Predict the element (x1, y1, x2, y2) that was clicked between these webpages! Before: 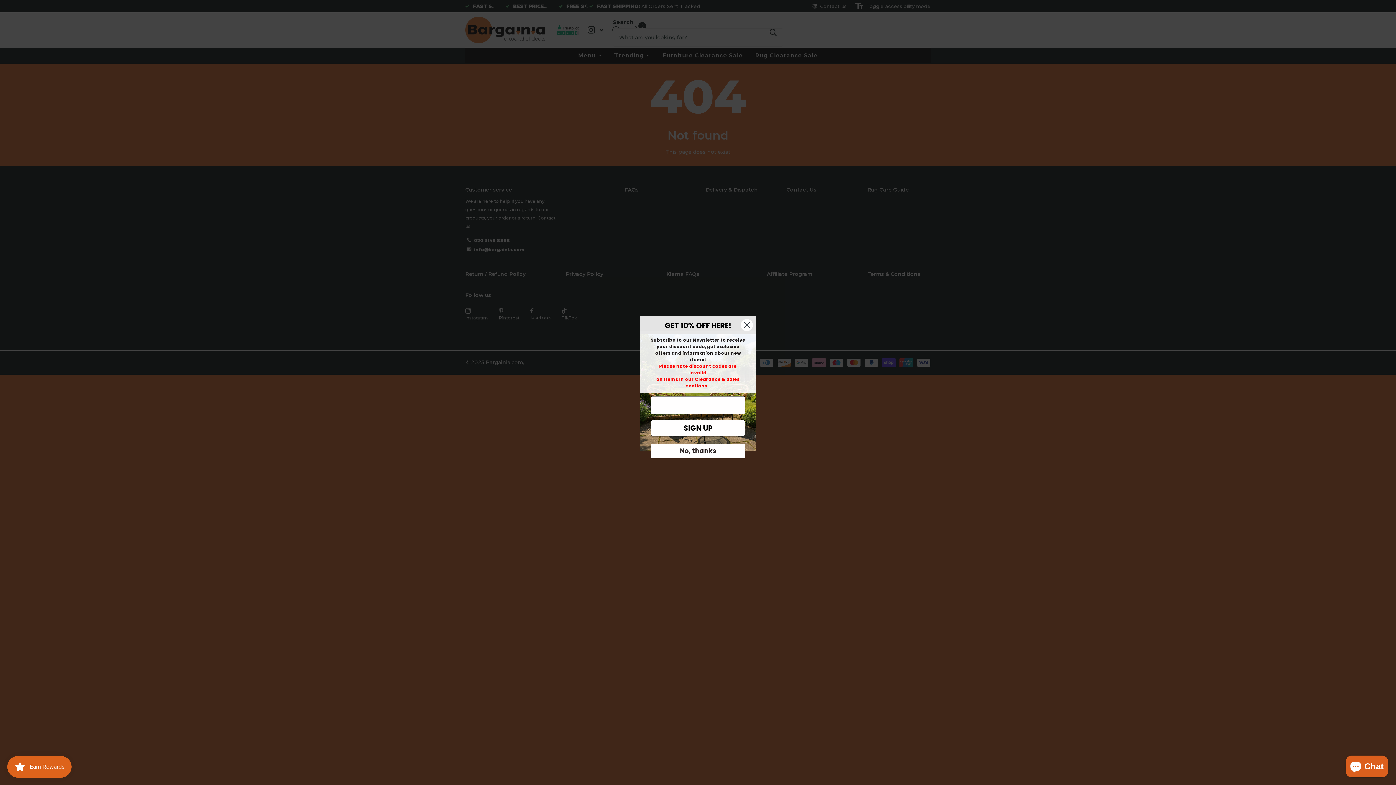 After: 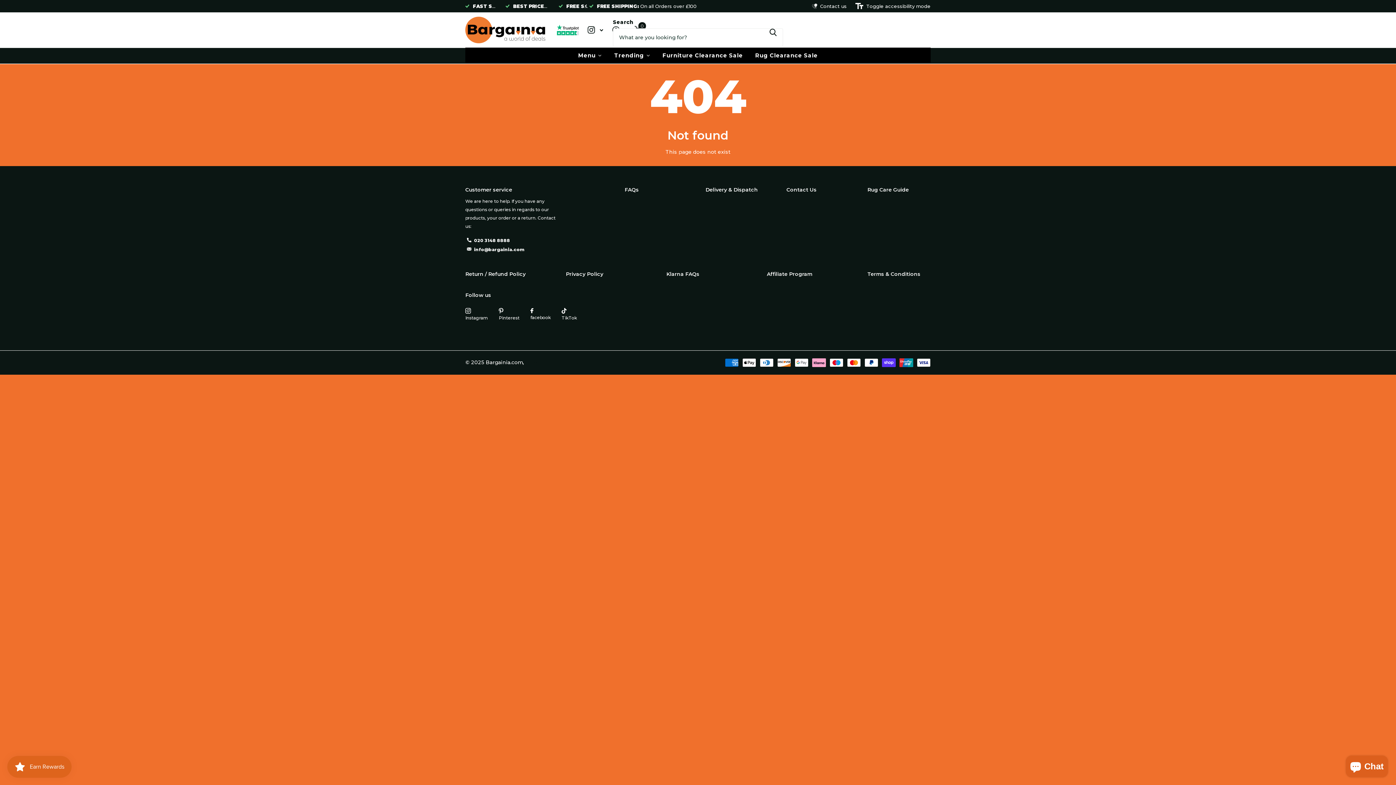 Action: label: No, thanks bbox: (650, 444, 745, 458)